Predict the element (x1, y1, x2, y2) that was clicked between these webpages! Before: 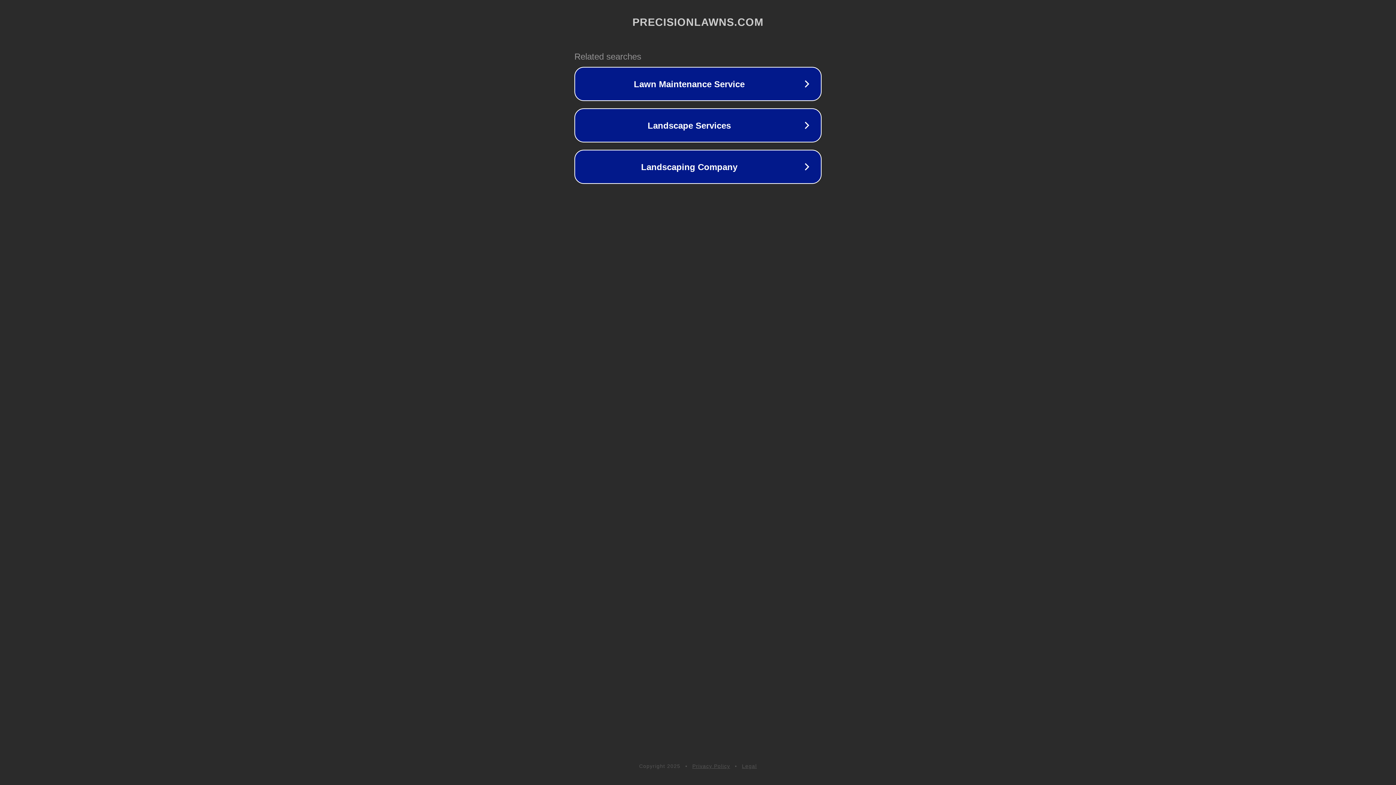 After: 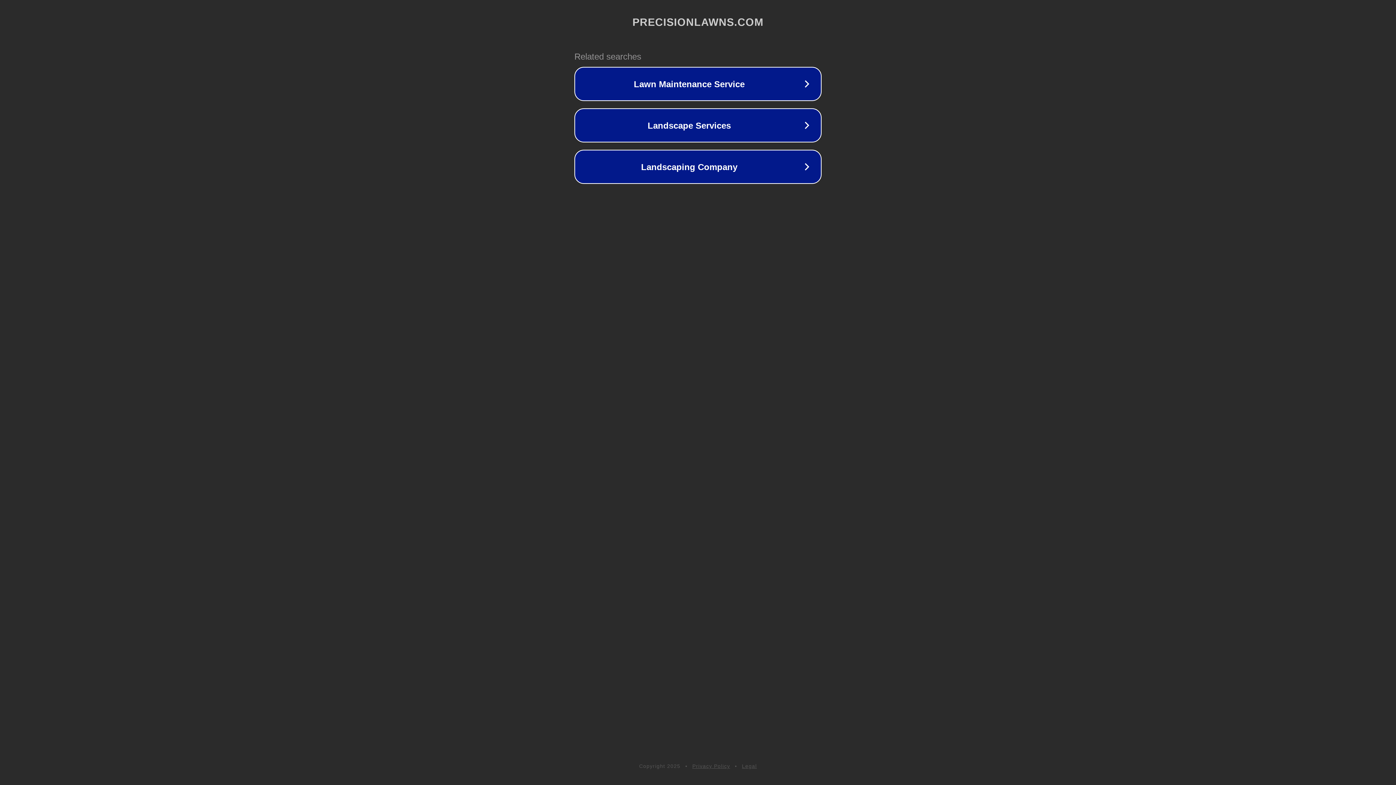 Action: label: Privacy Policy bbox: (692, 763, 730, 769)